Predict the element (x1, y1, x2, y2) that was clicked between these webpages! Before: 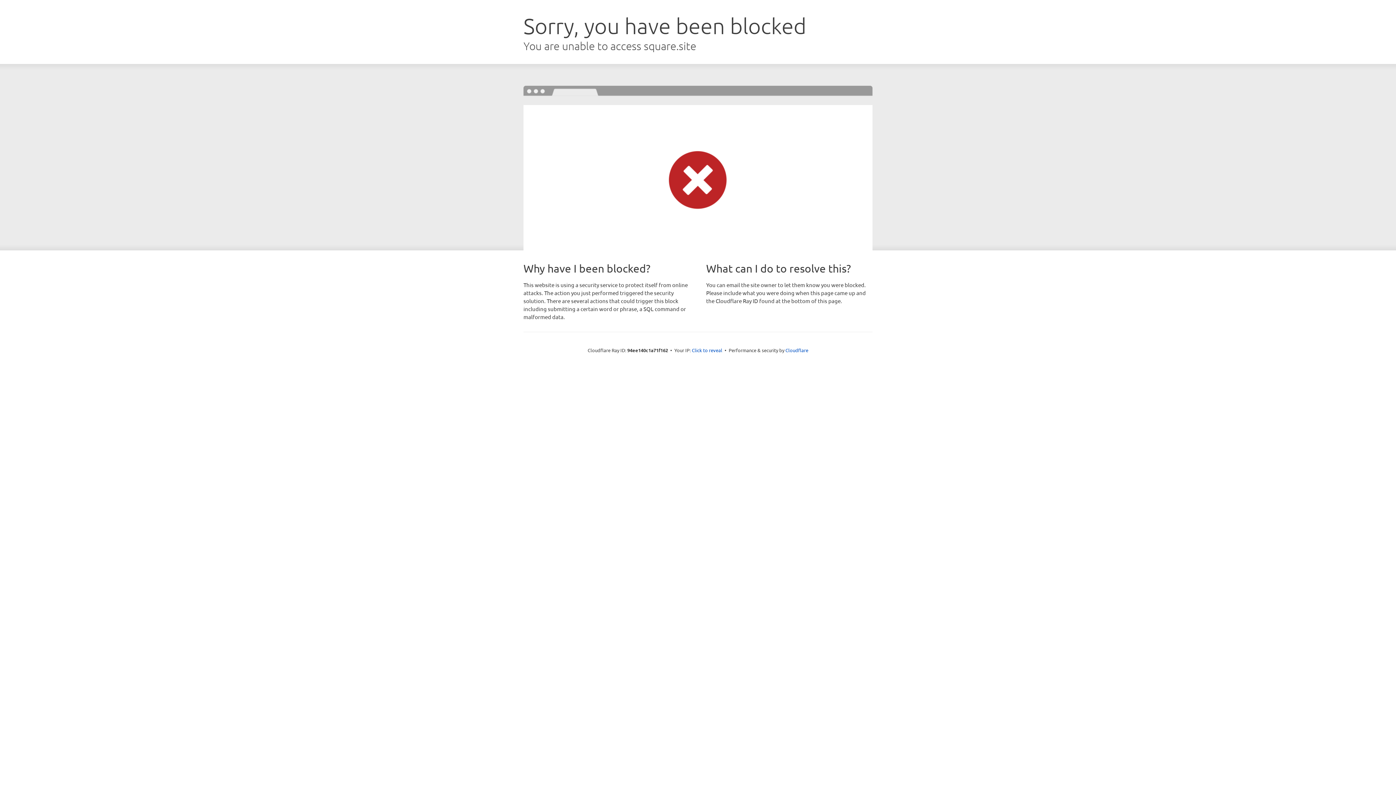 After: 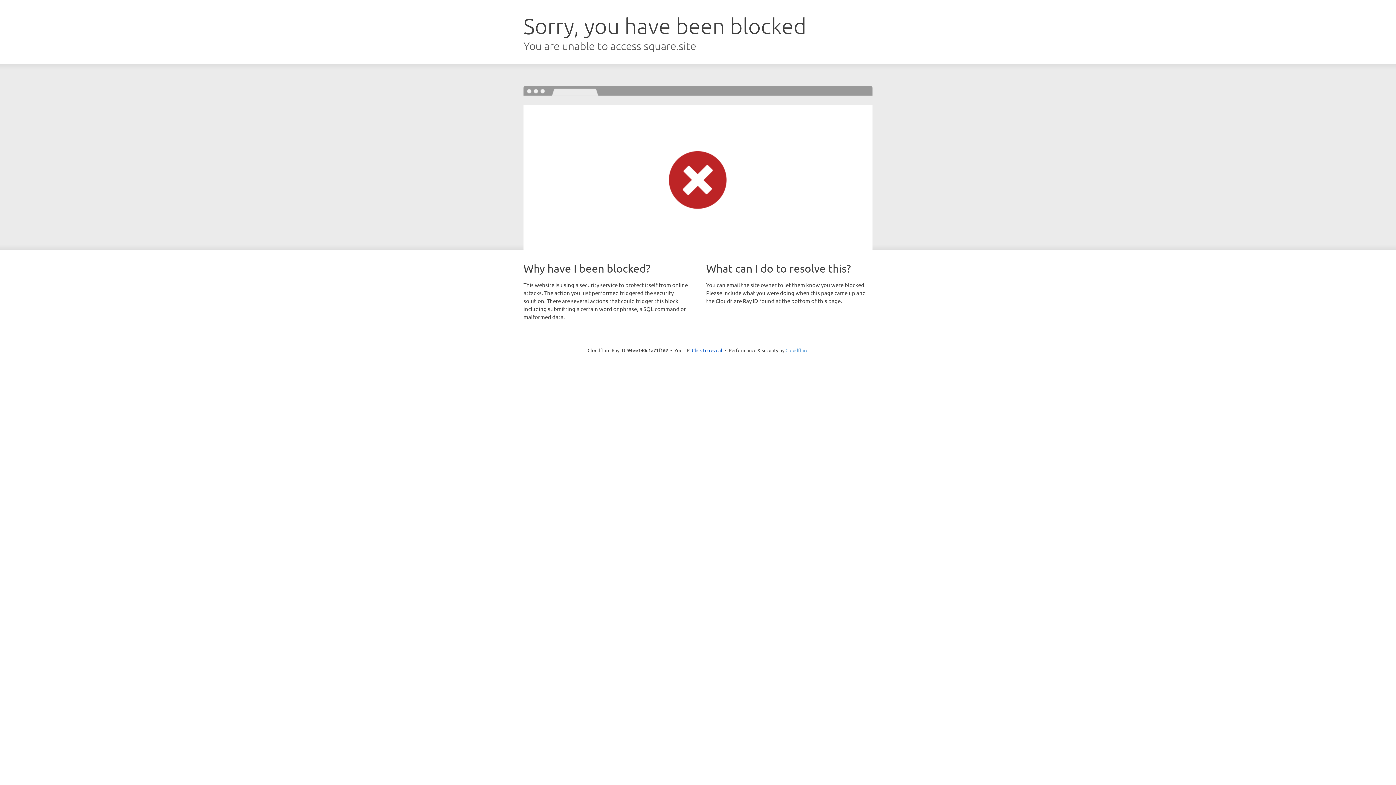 Action: bbox: (785, 347, 808, 353) label: Cloudflare